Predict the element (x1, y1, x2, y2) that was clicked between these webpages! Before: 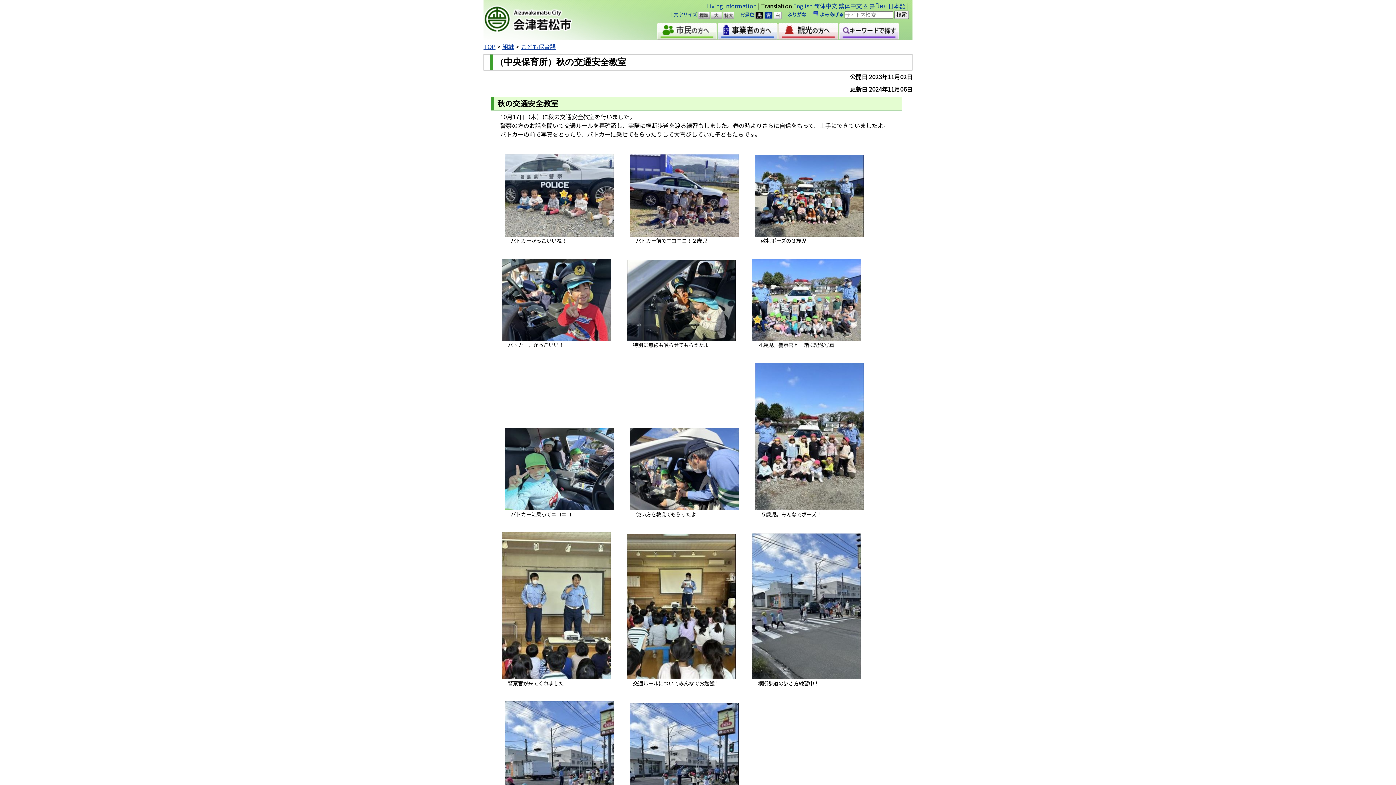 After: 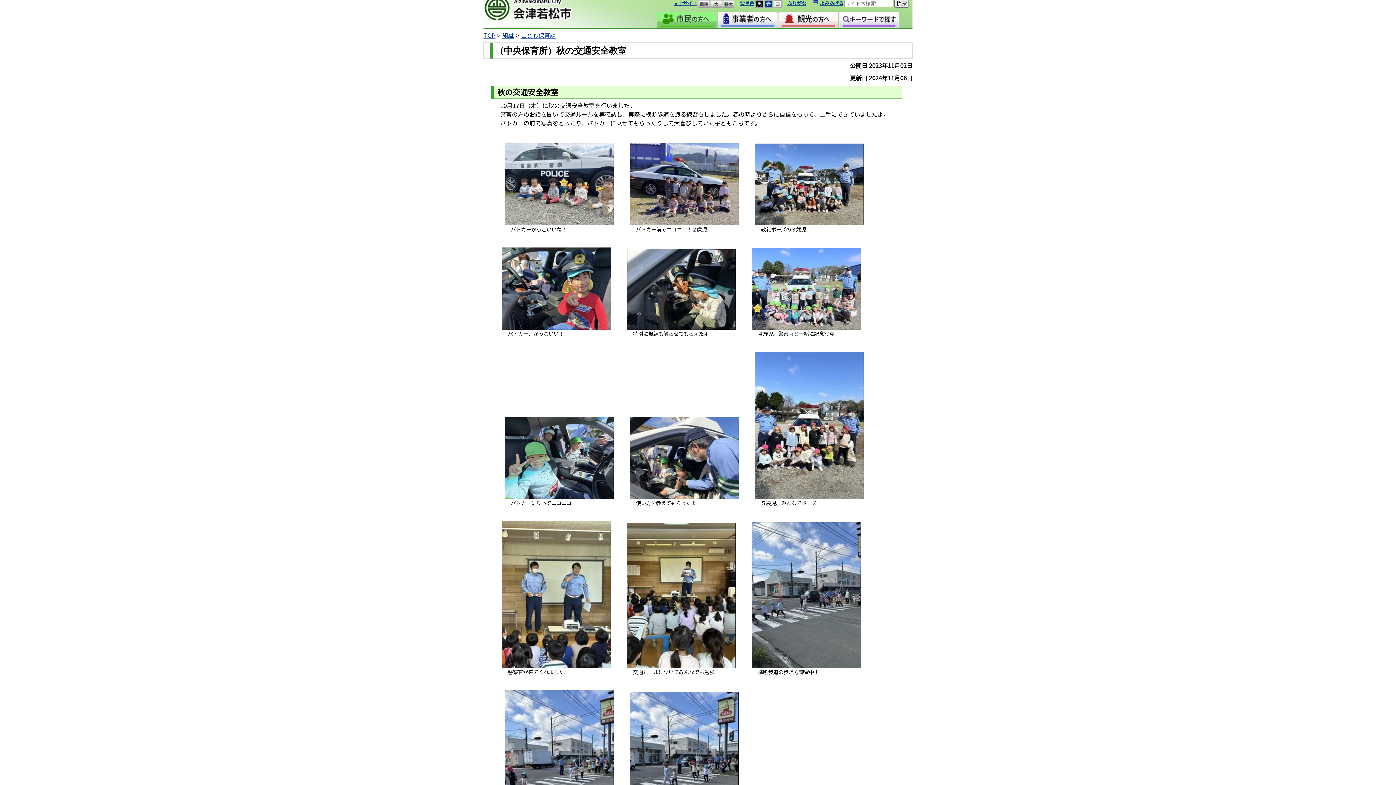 Action: label: 大 bbox: (710, 11, 722, 18)